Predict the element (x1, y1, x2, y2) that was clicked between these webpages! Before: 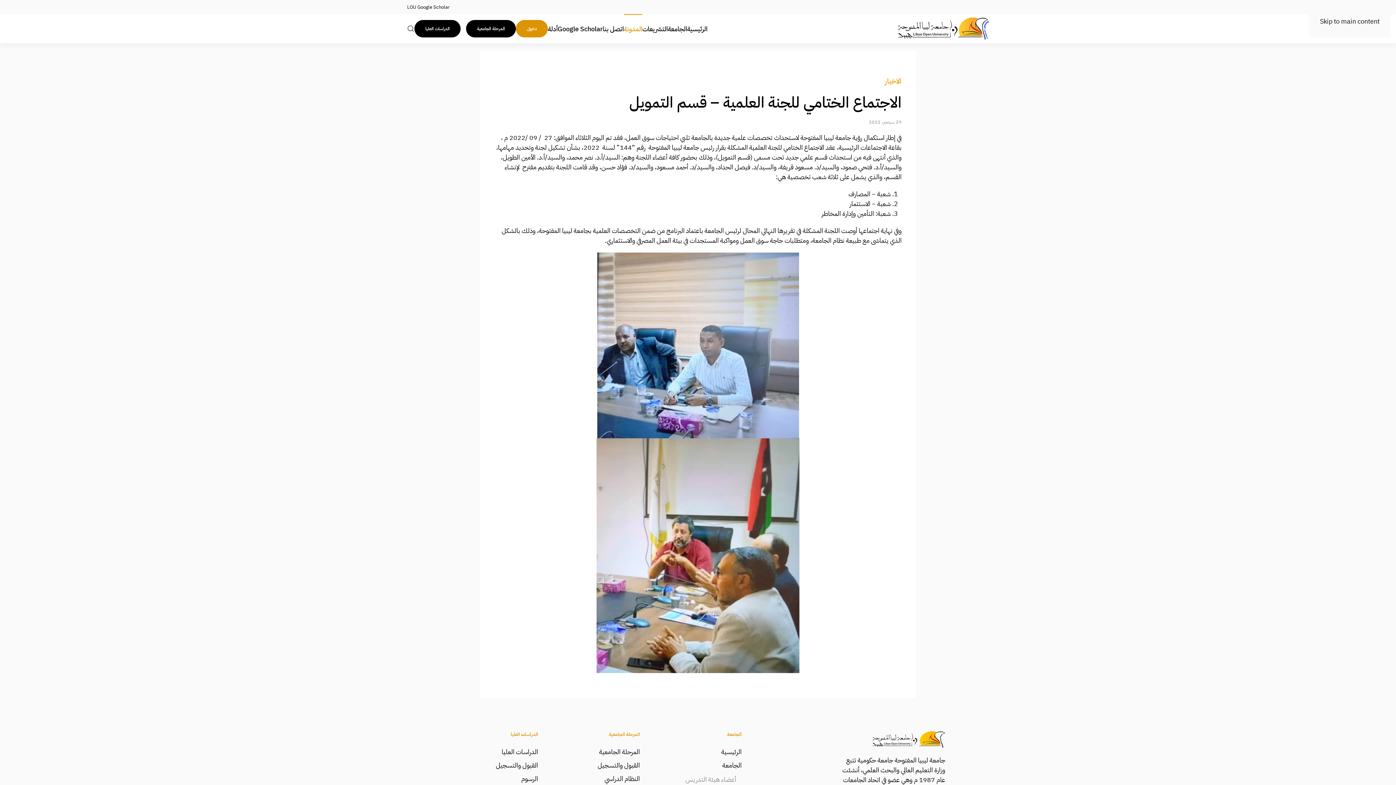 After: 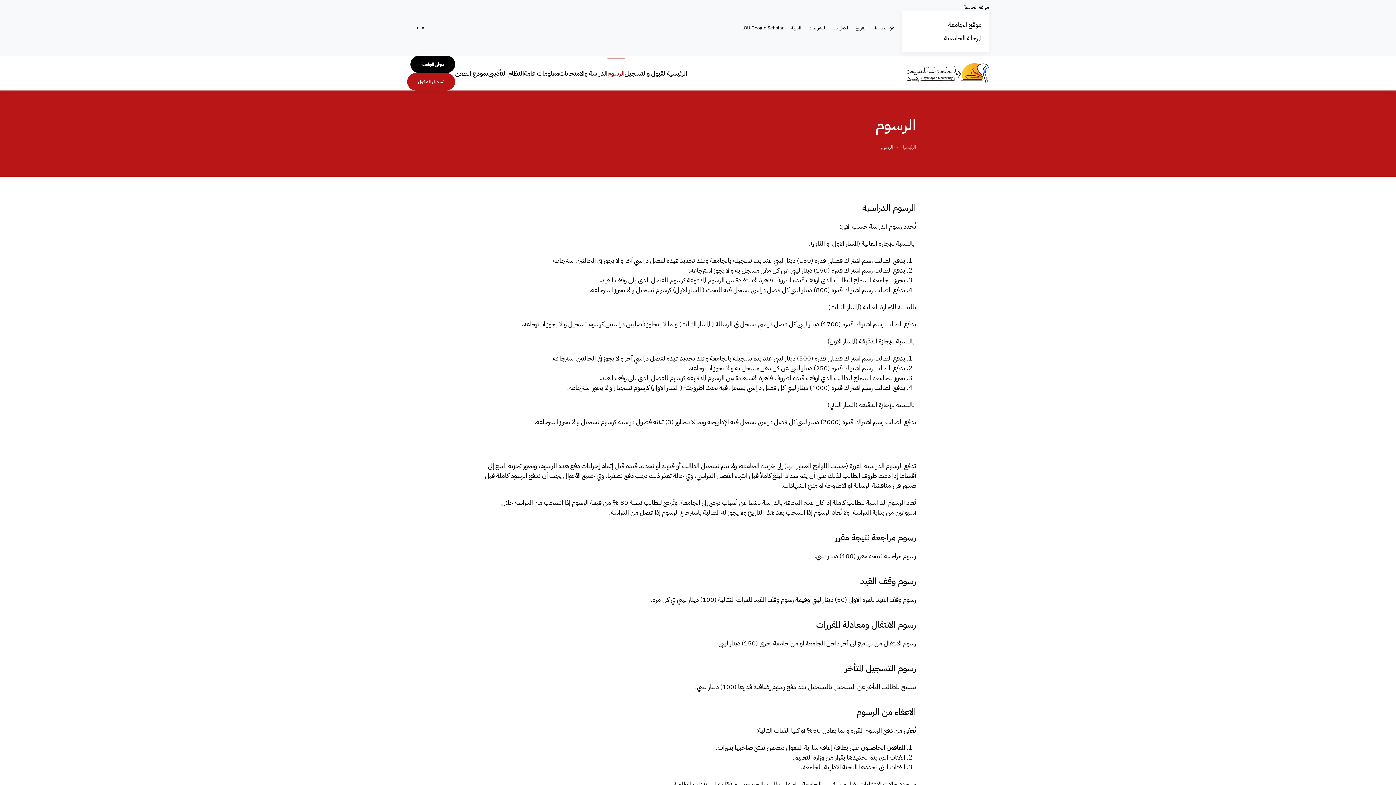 Action: label: الرسوم bbox: (450, 772, 538, 785)